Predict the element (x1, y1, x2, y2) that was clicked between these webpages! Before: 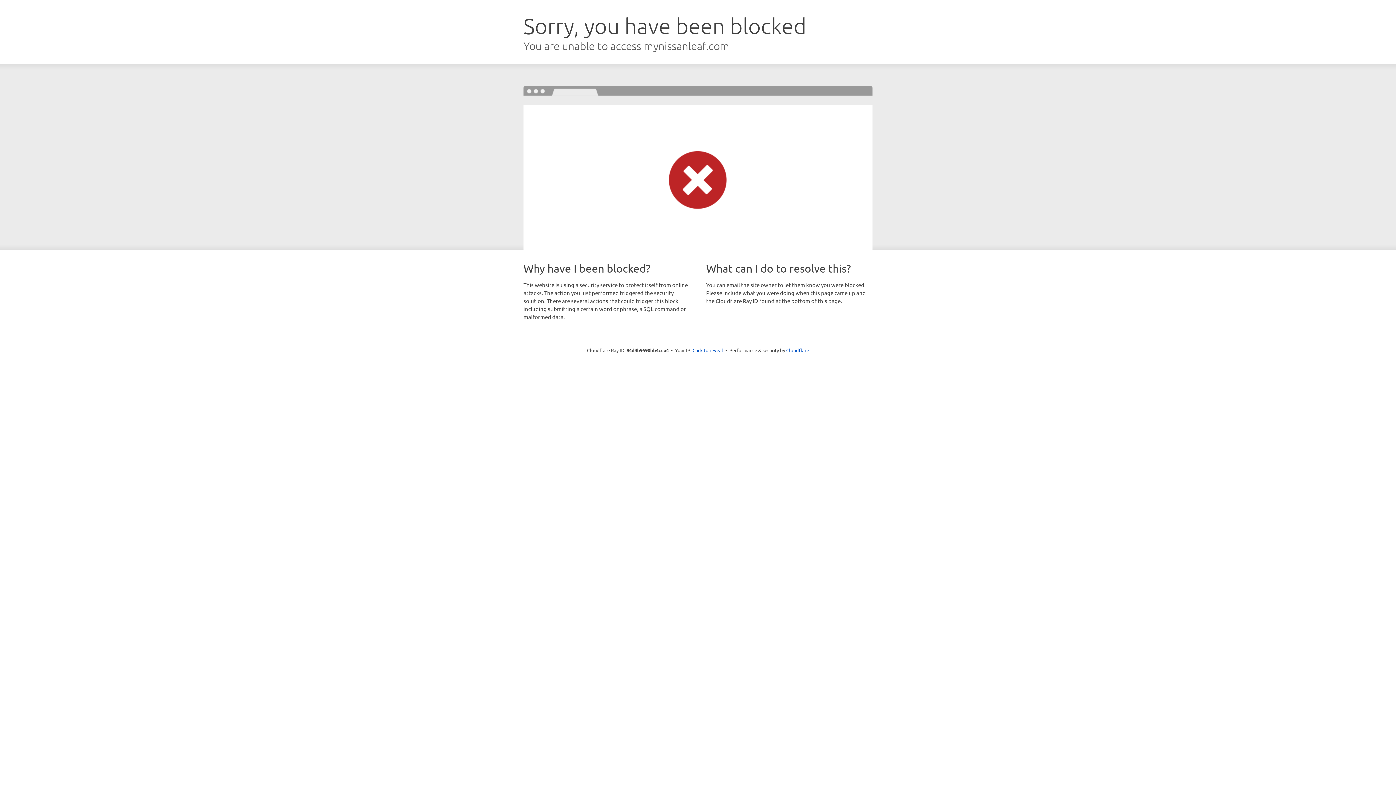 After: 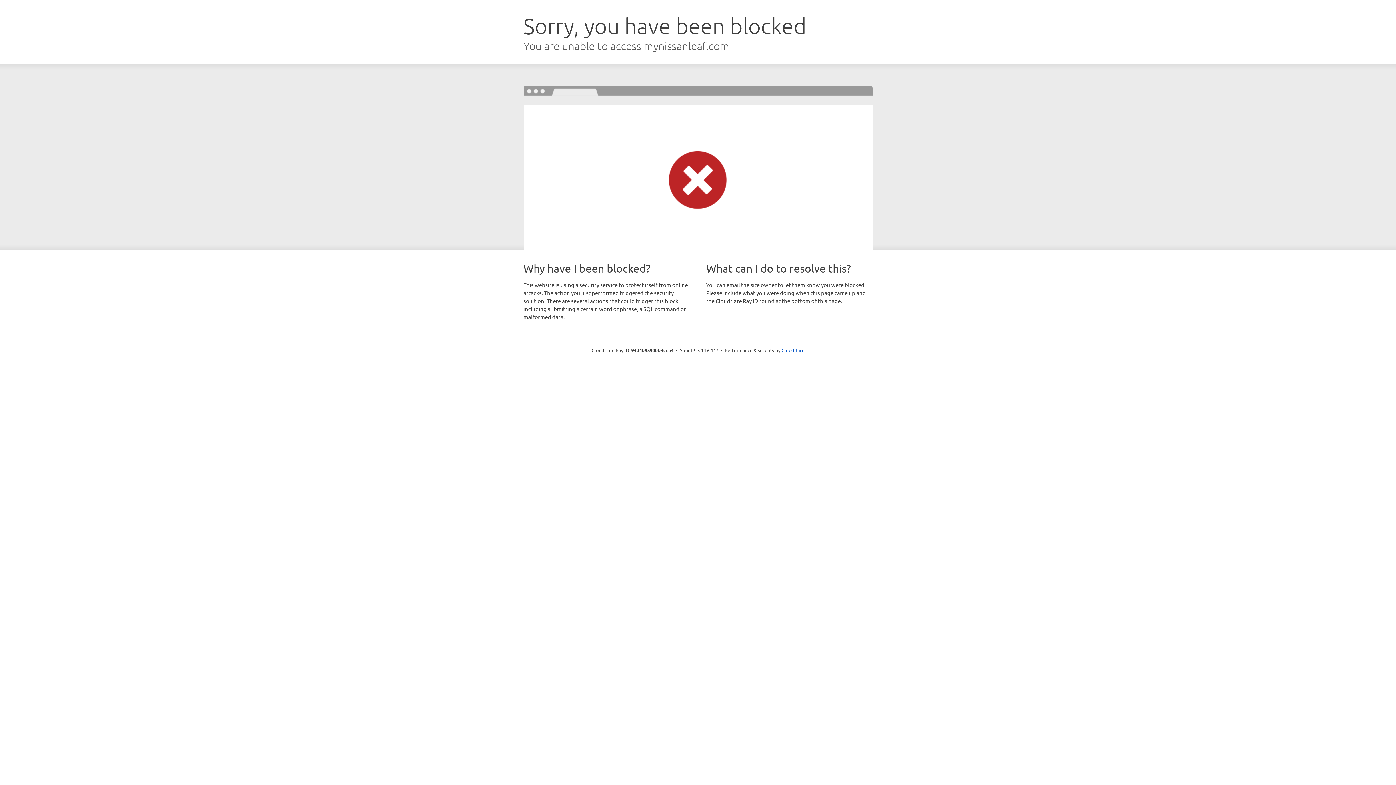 Action: bbox: (692, 346, 723, 353) label: Click to reveal